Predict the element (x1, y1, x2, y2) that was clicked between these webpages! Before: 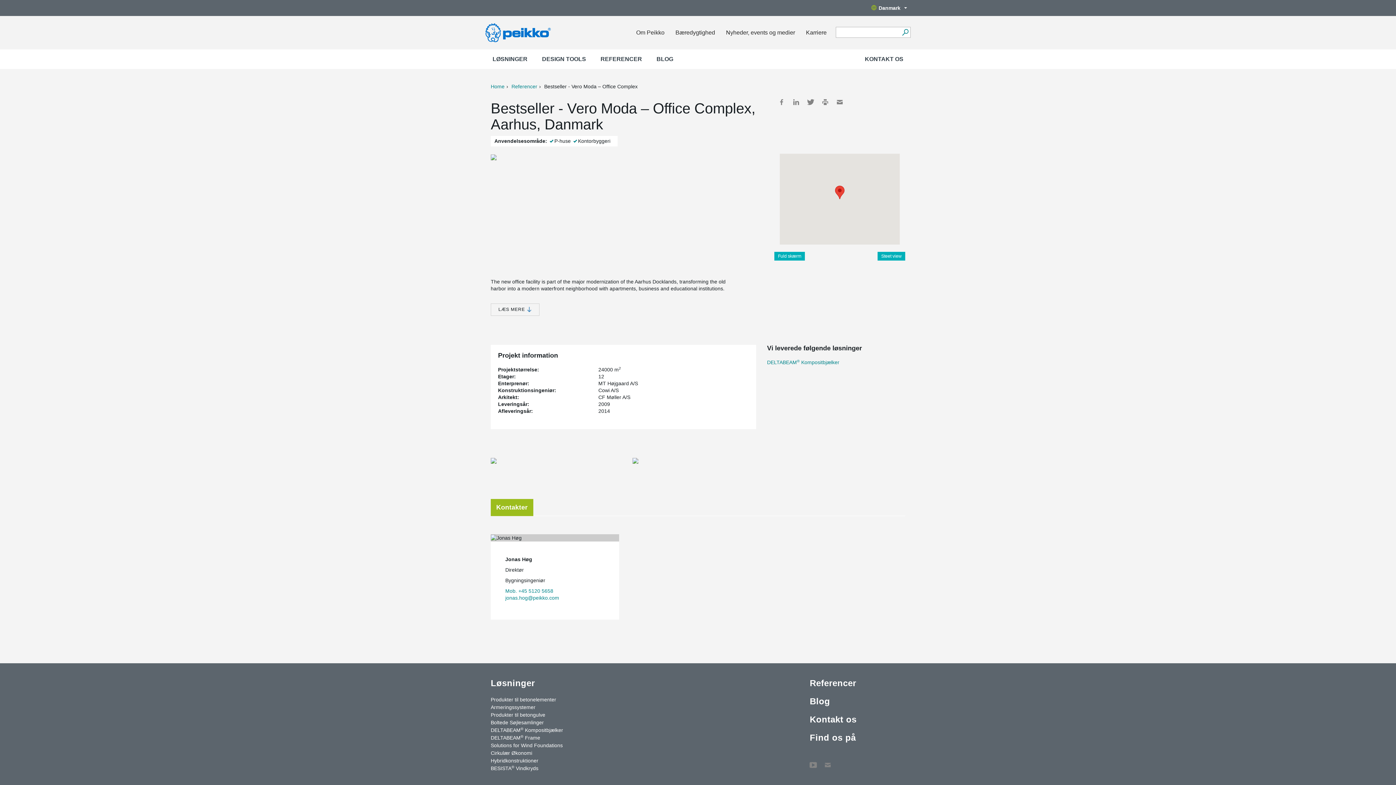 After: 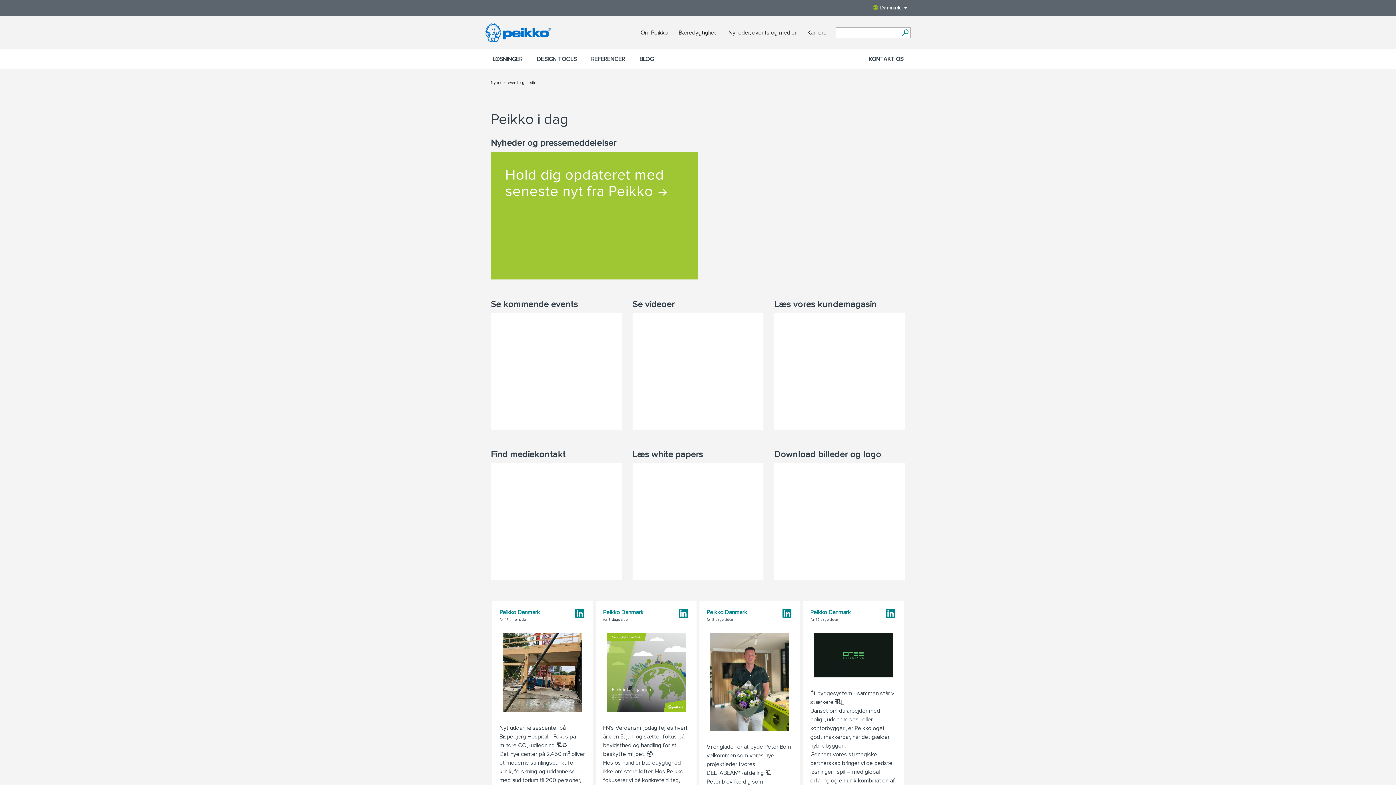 Action: label: Nyheder, events og medier bbox: (726, 16, 795, 49)